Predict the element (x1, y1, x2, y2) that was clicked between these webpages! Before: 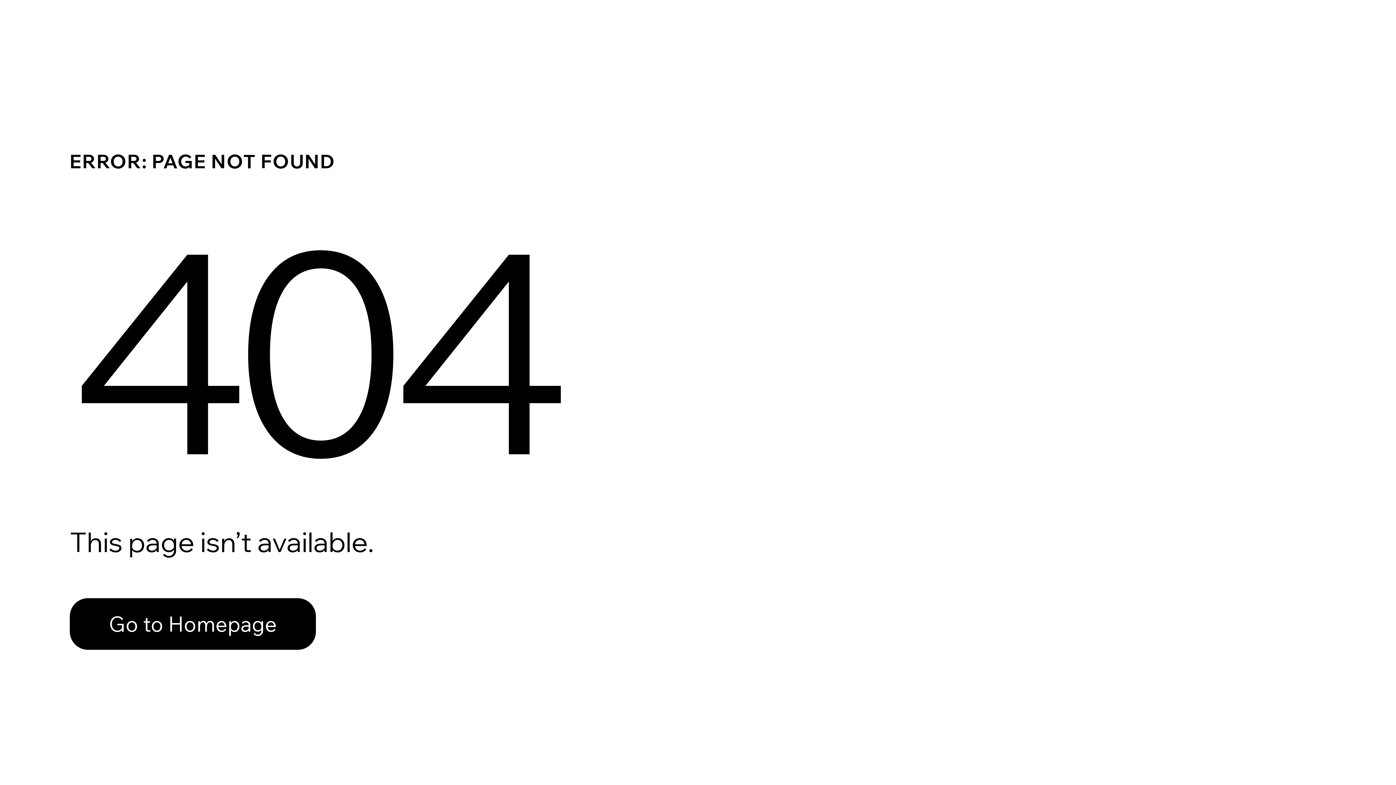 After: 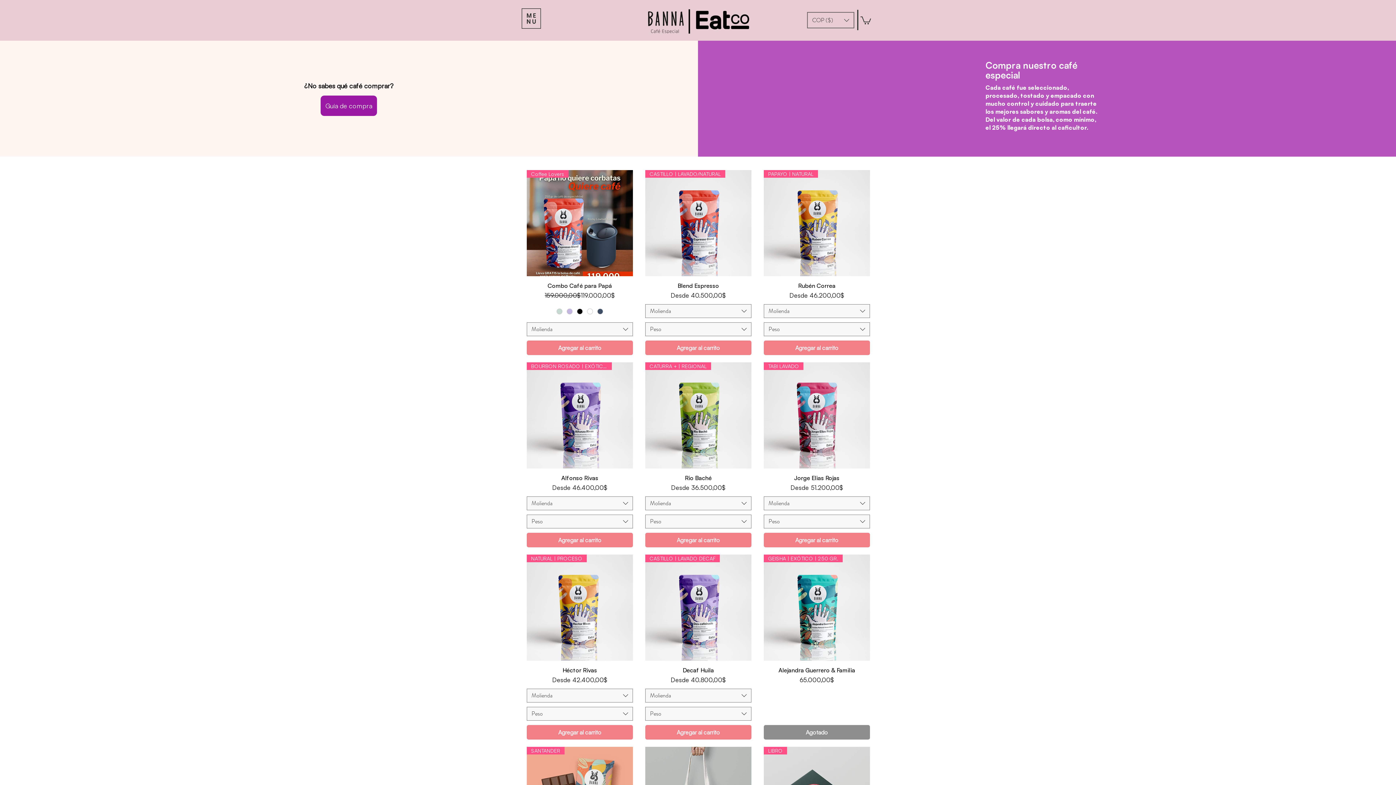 Action: label: Go to Homepage bbox: (69, 582, 768, 659)